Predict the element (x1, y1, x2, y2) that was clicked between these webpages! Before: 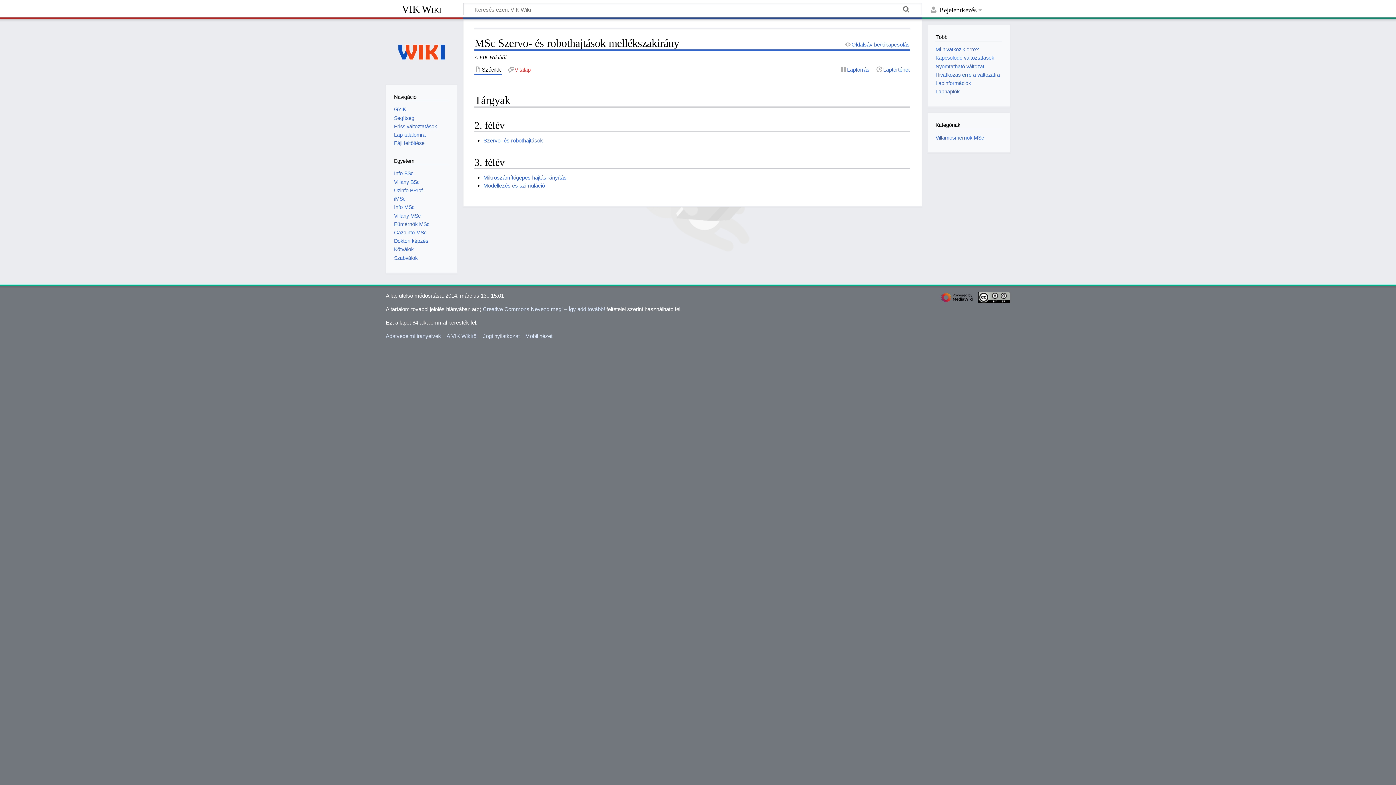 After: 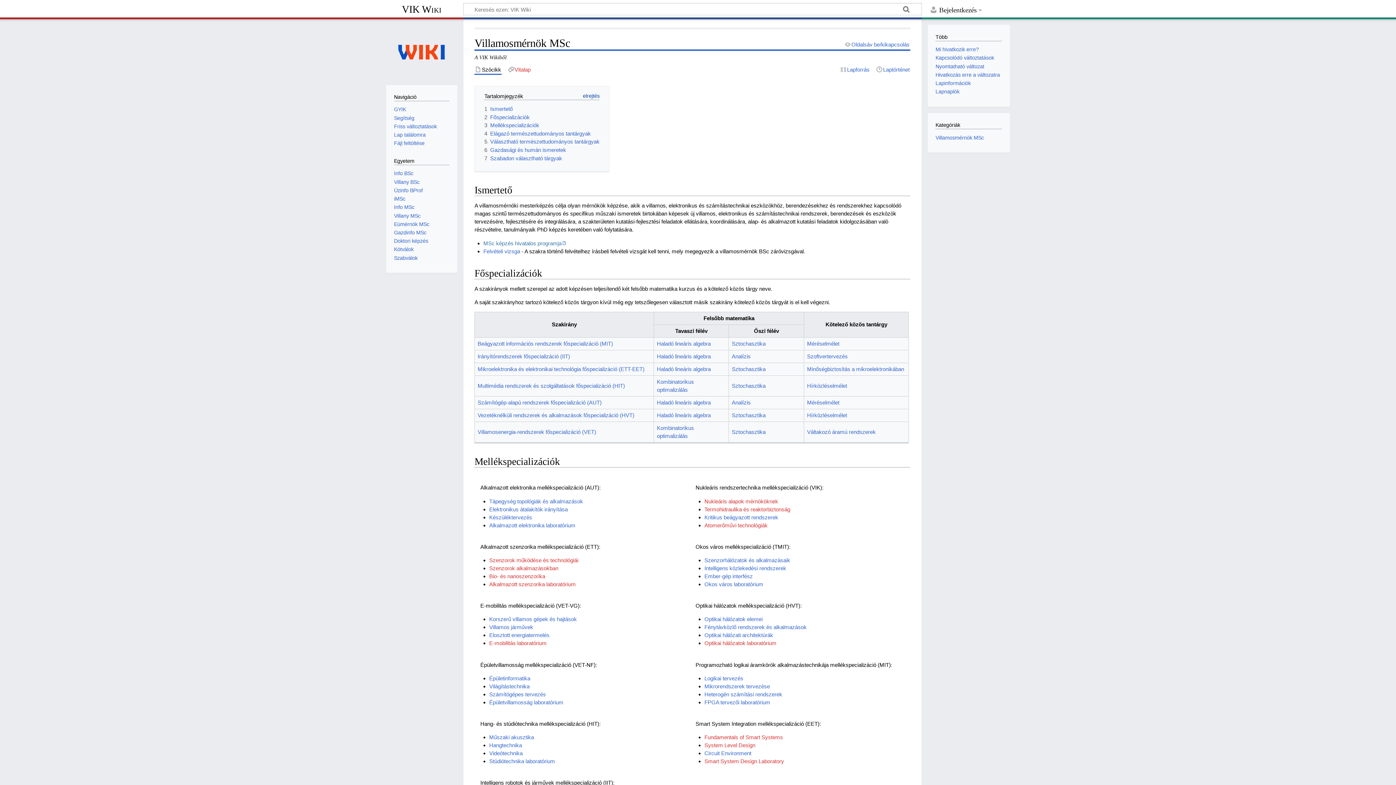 Action: bbox: (394, 212, 420, 218) label: Villany MSc